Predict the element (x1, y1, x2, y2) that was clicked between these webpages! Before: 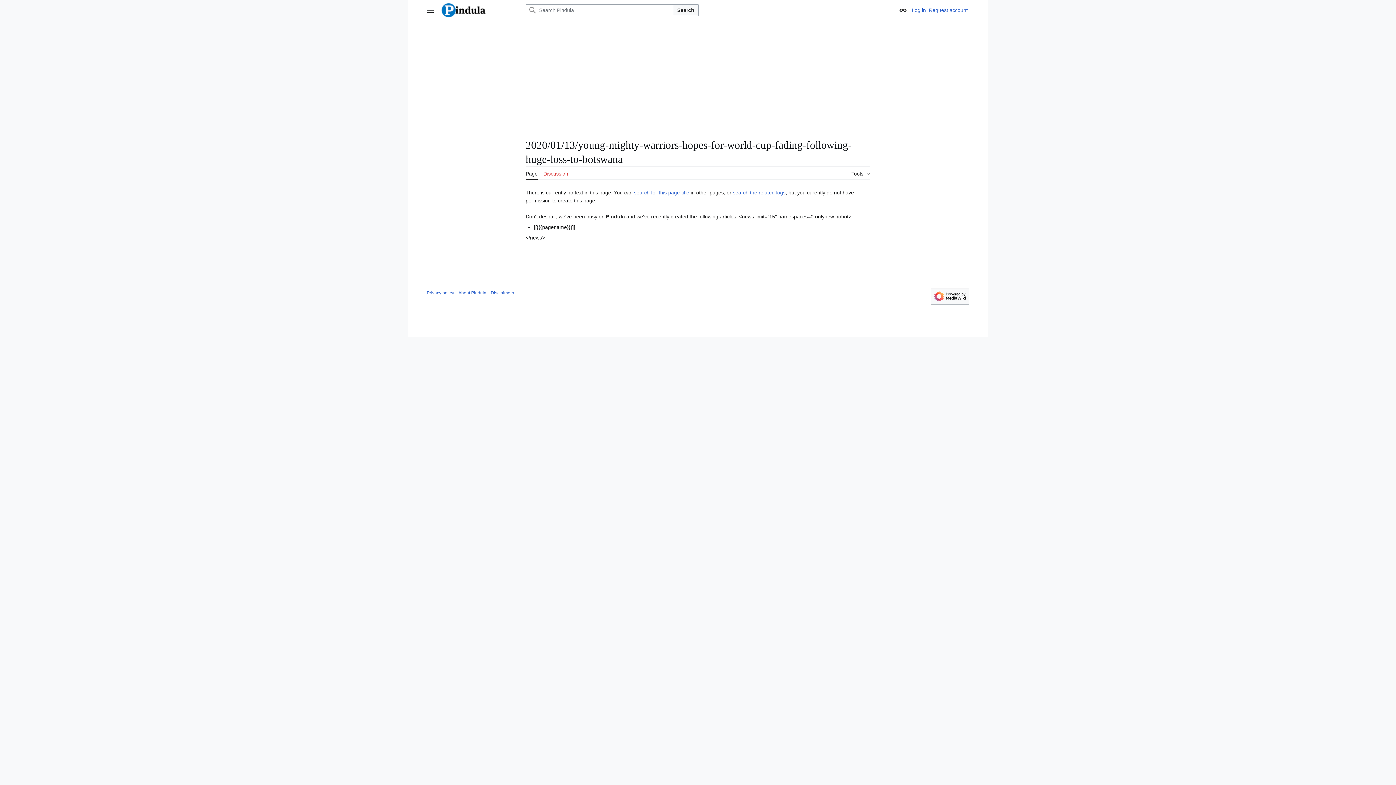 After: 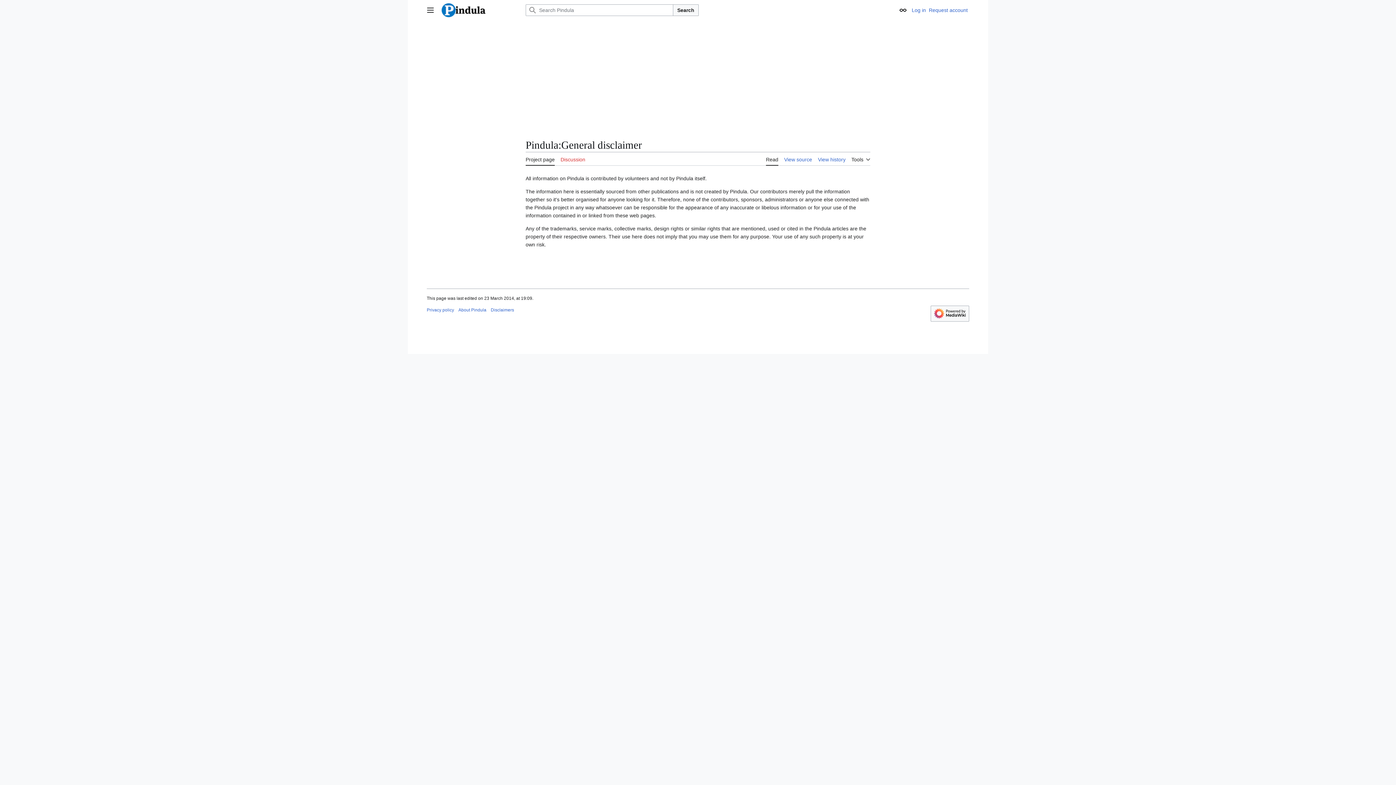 Action: label: Disclaimers bbox: (490, 290, 514, 295)